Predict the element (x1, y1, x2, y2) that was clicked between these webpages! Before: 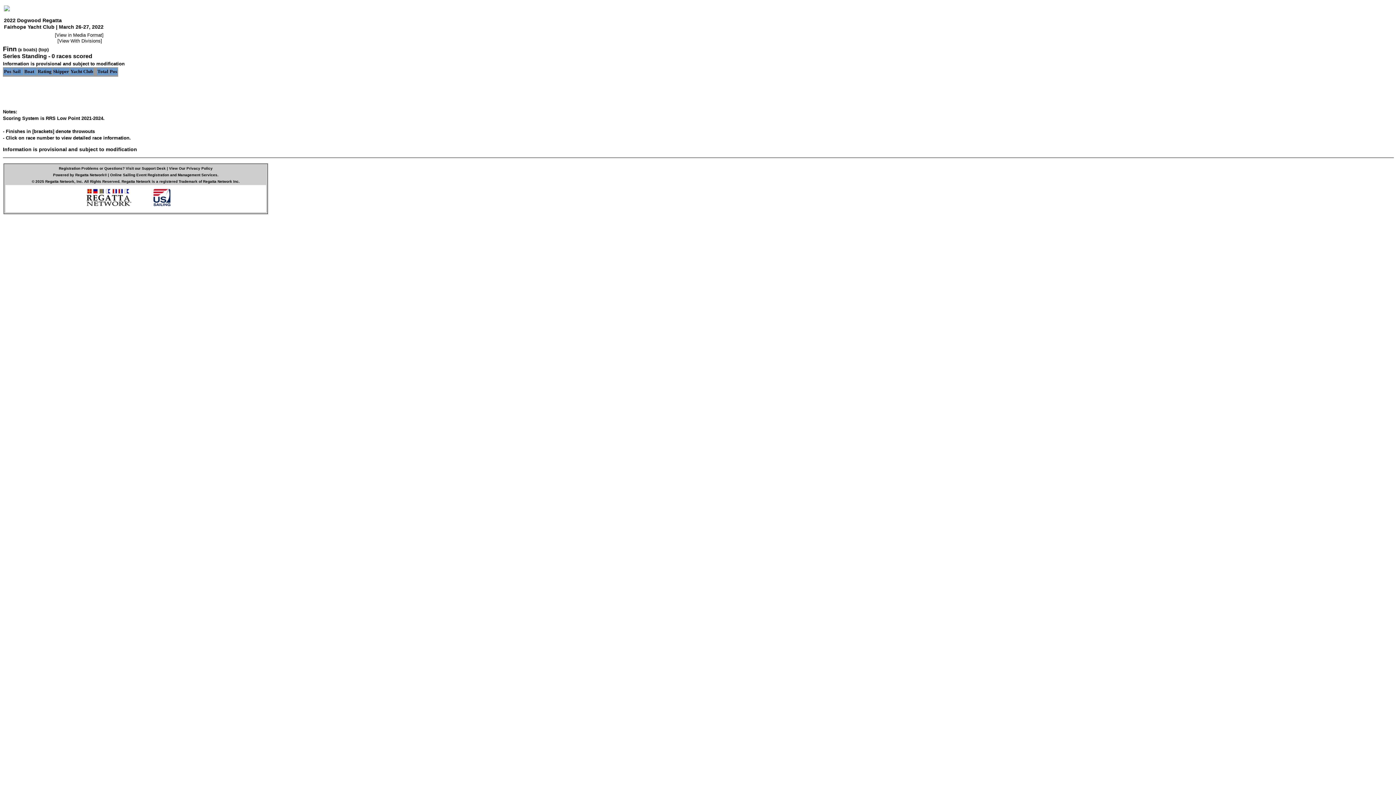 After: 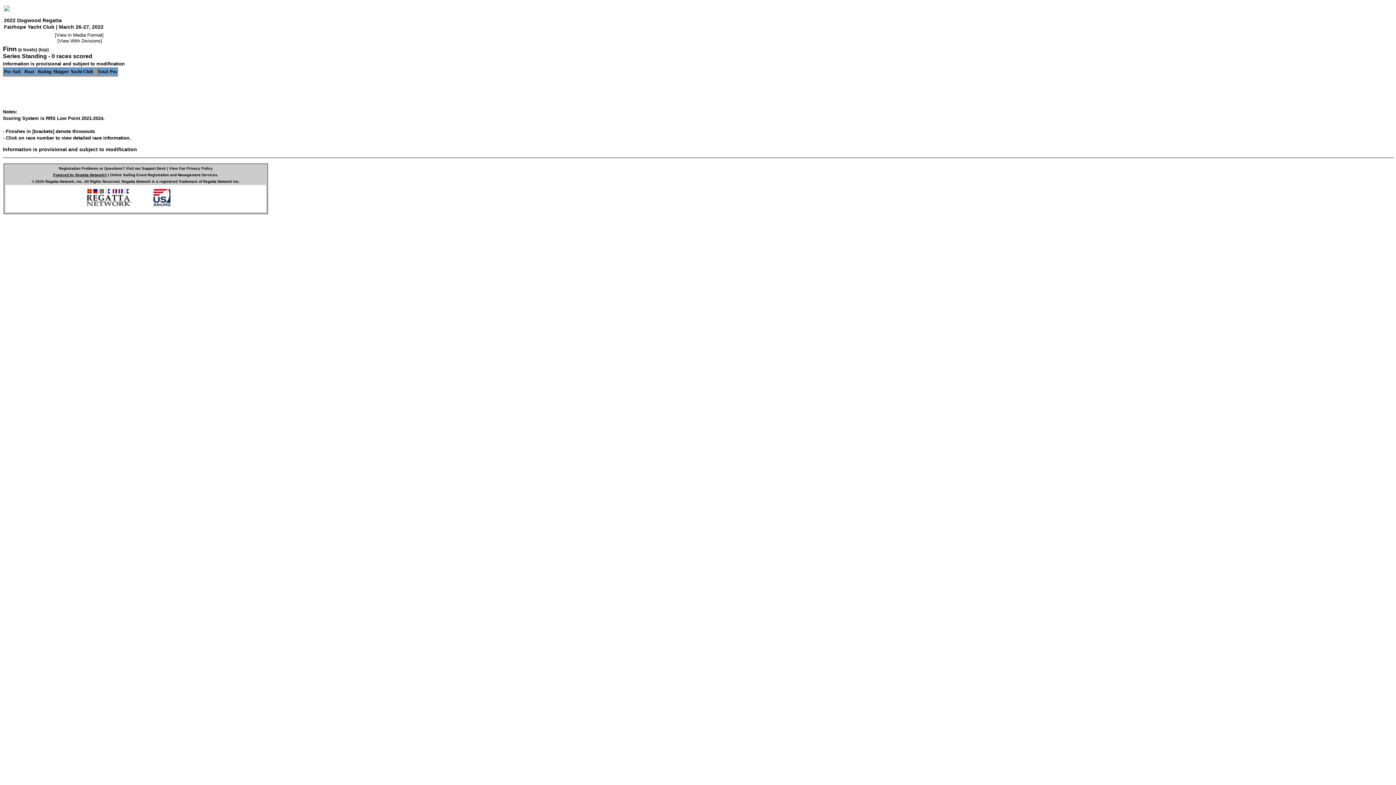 Action: label: Powered by Regatta Network® bbox: (53, 173, 106, 177)